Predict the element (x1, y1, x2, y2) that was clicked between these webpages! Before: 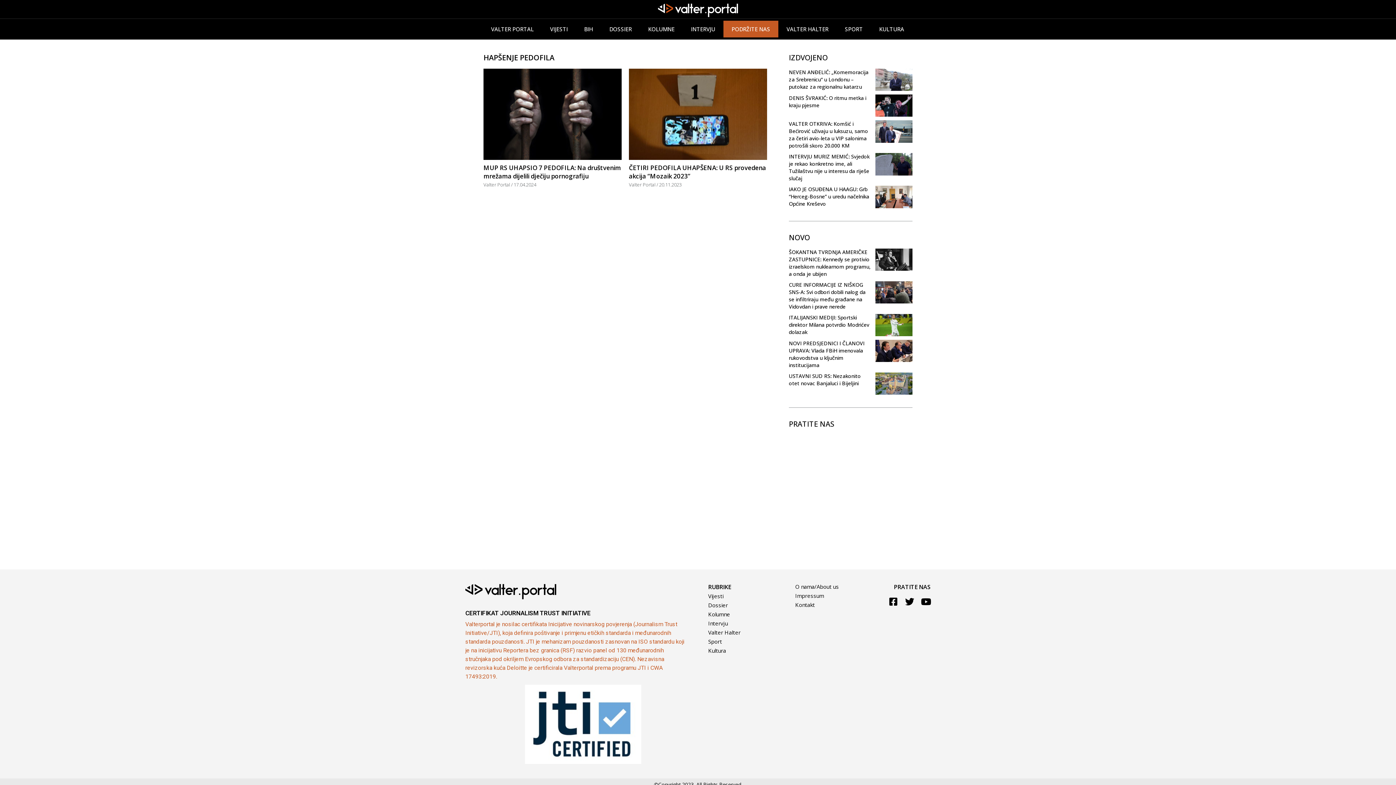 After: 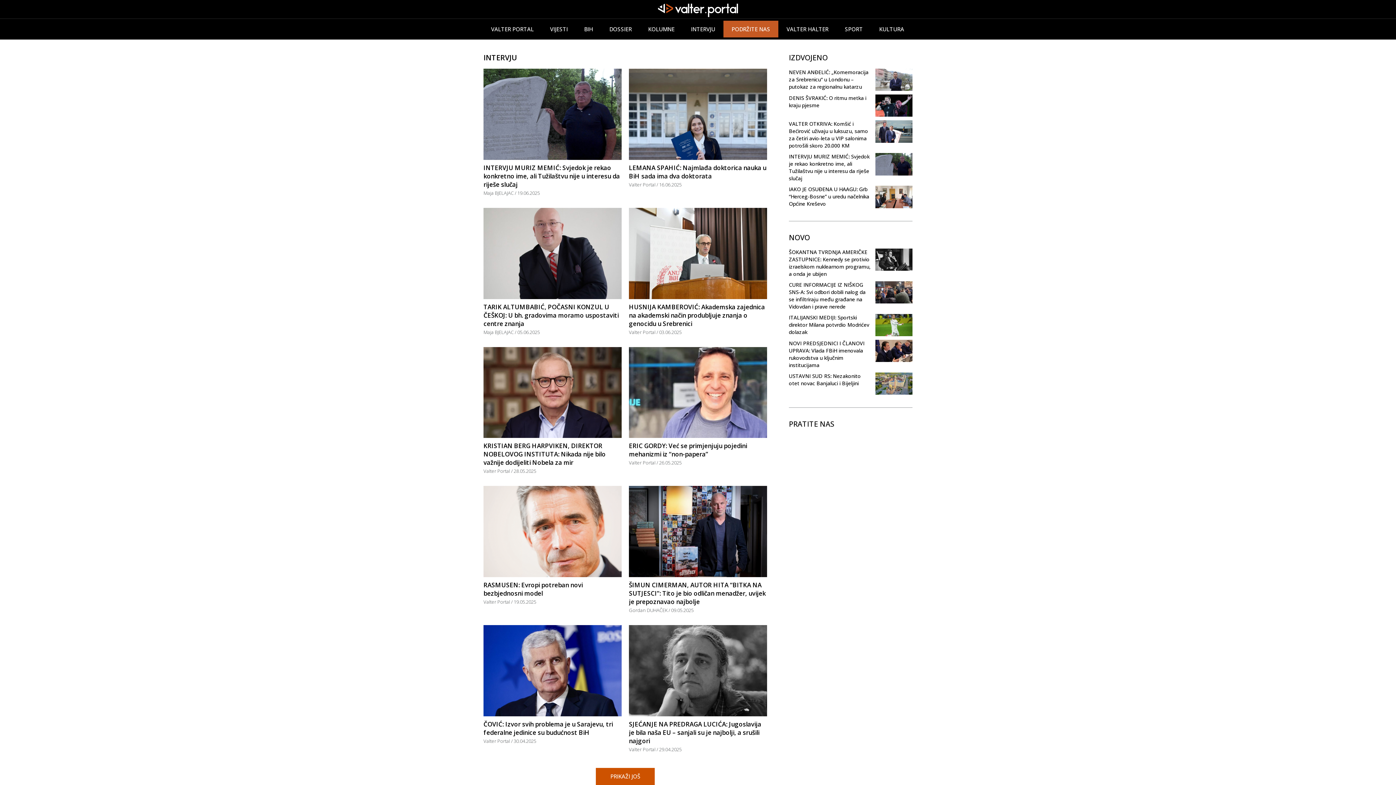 Action: bbox: (683, 20, 722, 37) label: INTERVJU